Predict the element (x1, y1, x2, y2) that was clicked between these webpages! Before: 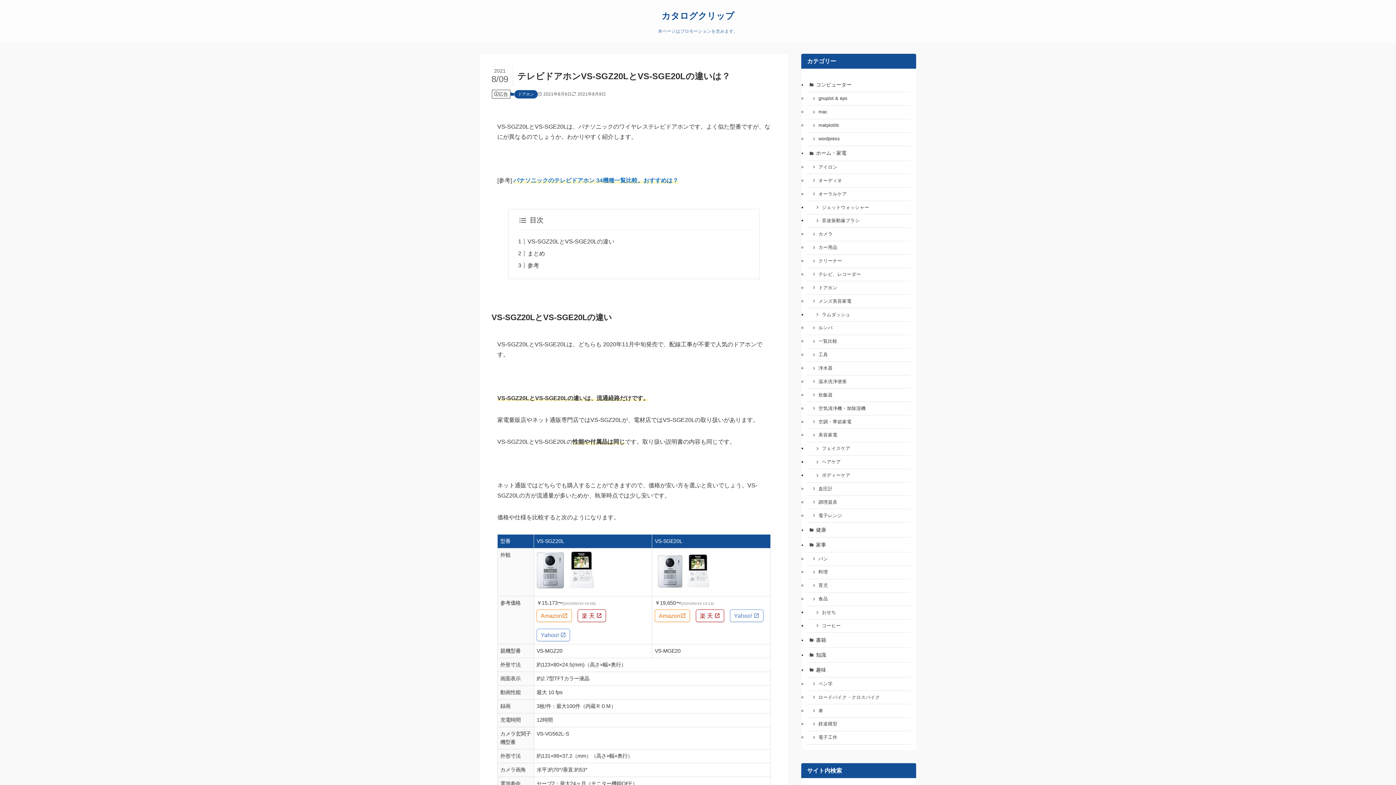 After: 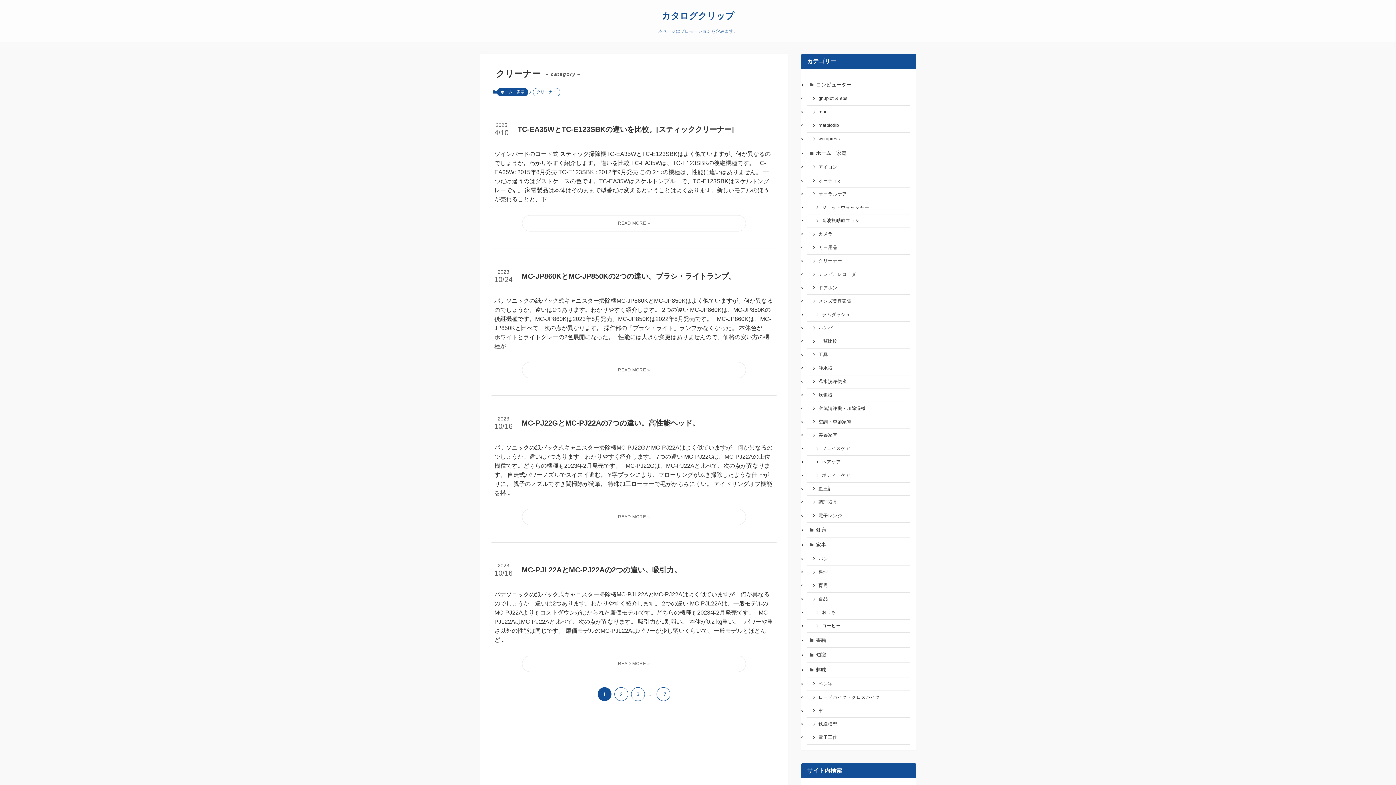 Action: bbox: (807, 254, 910, 268) label: クリーナー